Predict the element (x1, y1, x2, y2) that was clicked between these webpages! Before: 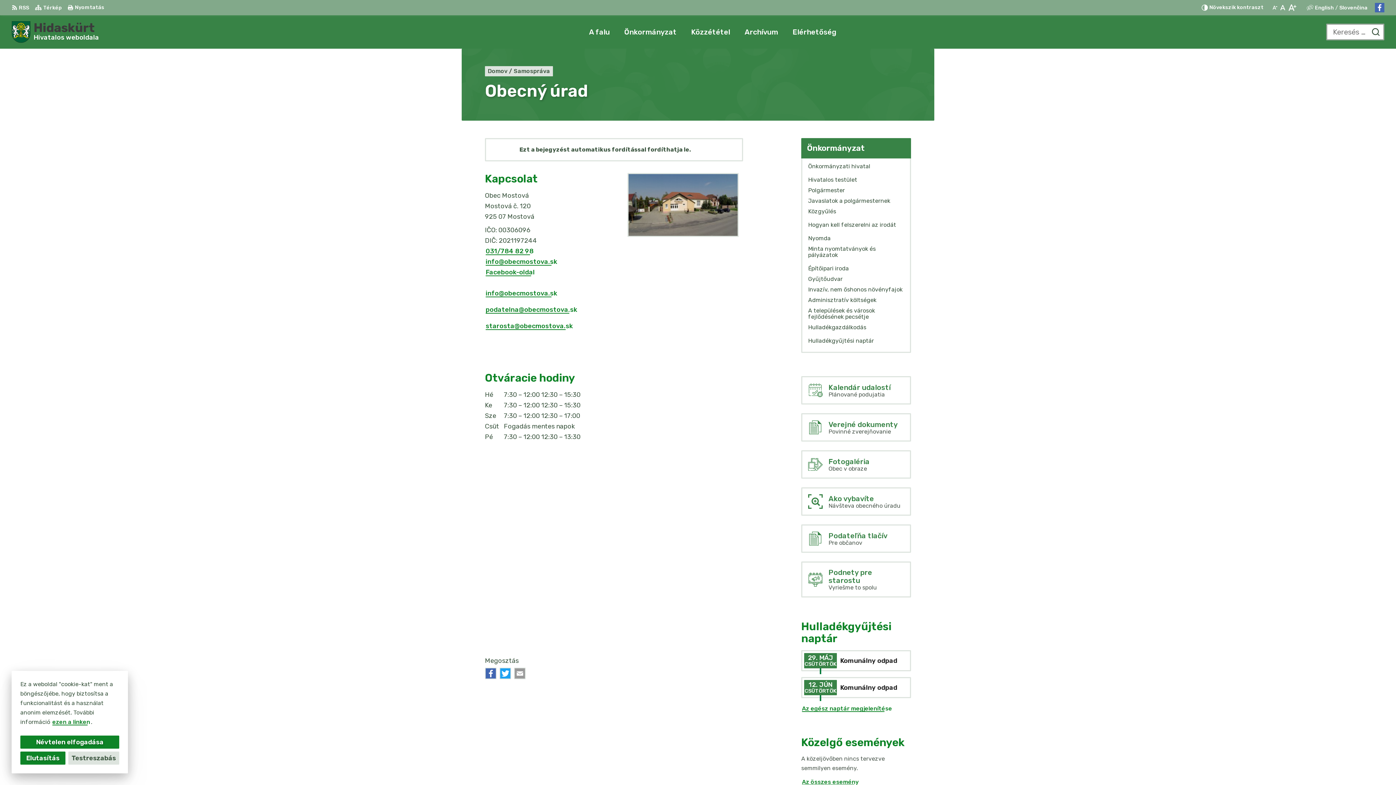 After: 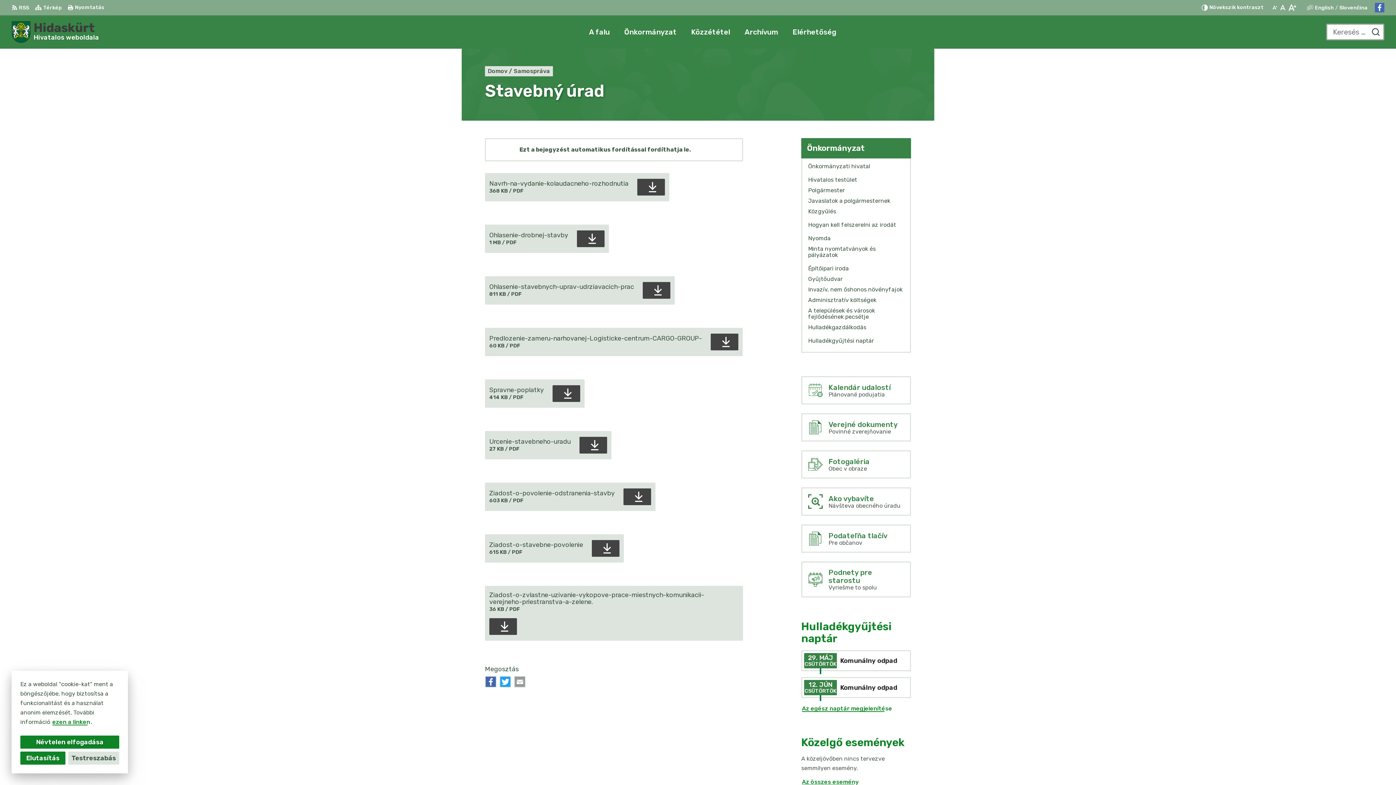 Action: label: Építőipari iroda bbox: (802, 263, 910, 273)